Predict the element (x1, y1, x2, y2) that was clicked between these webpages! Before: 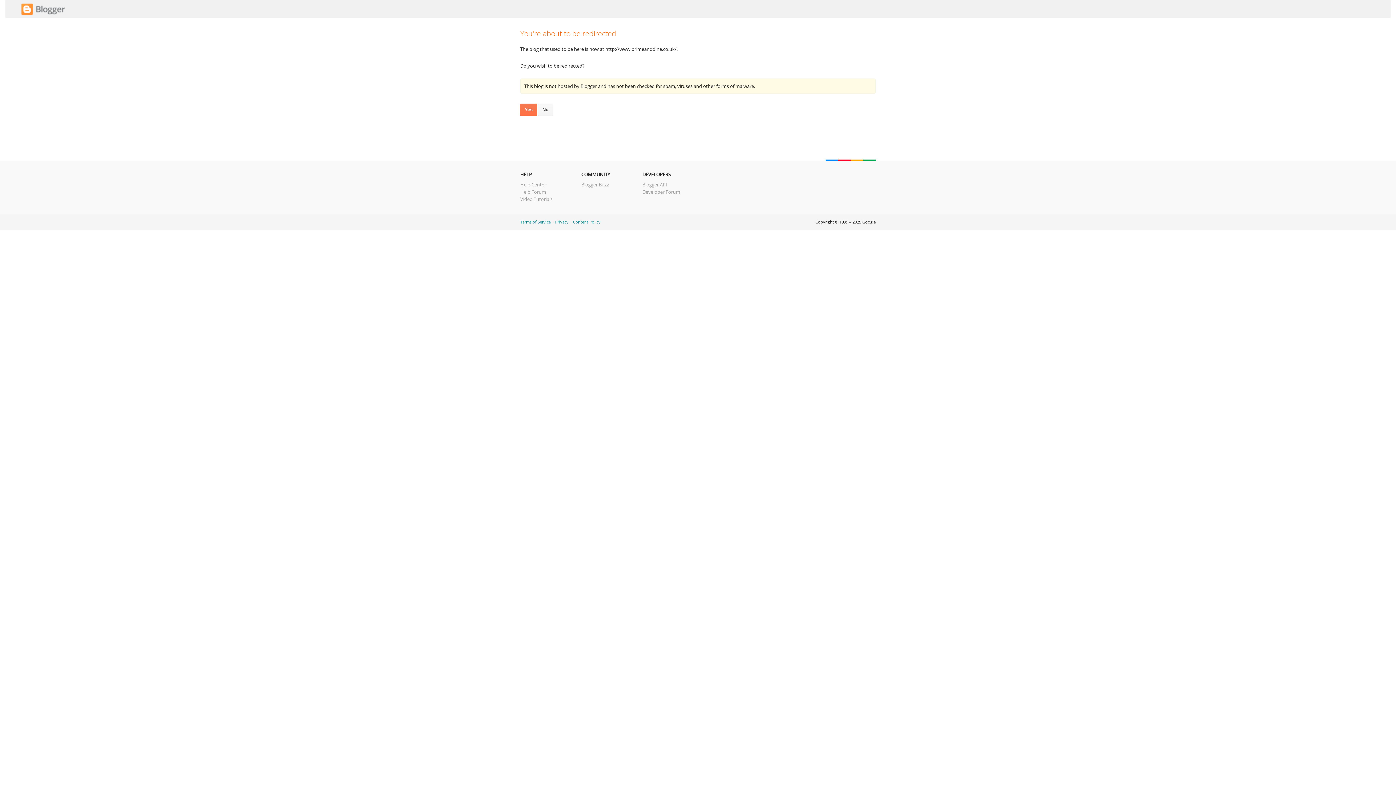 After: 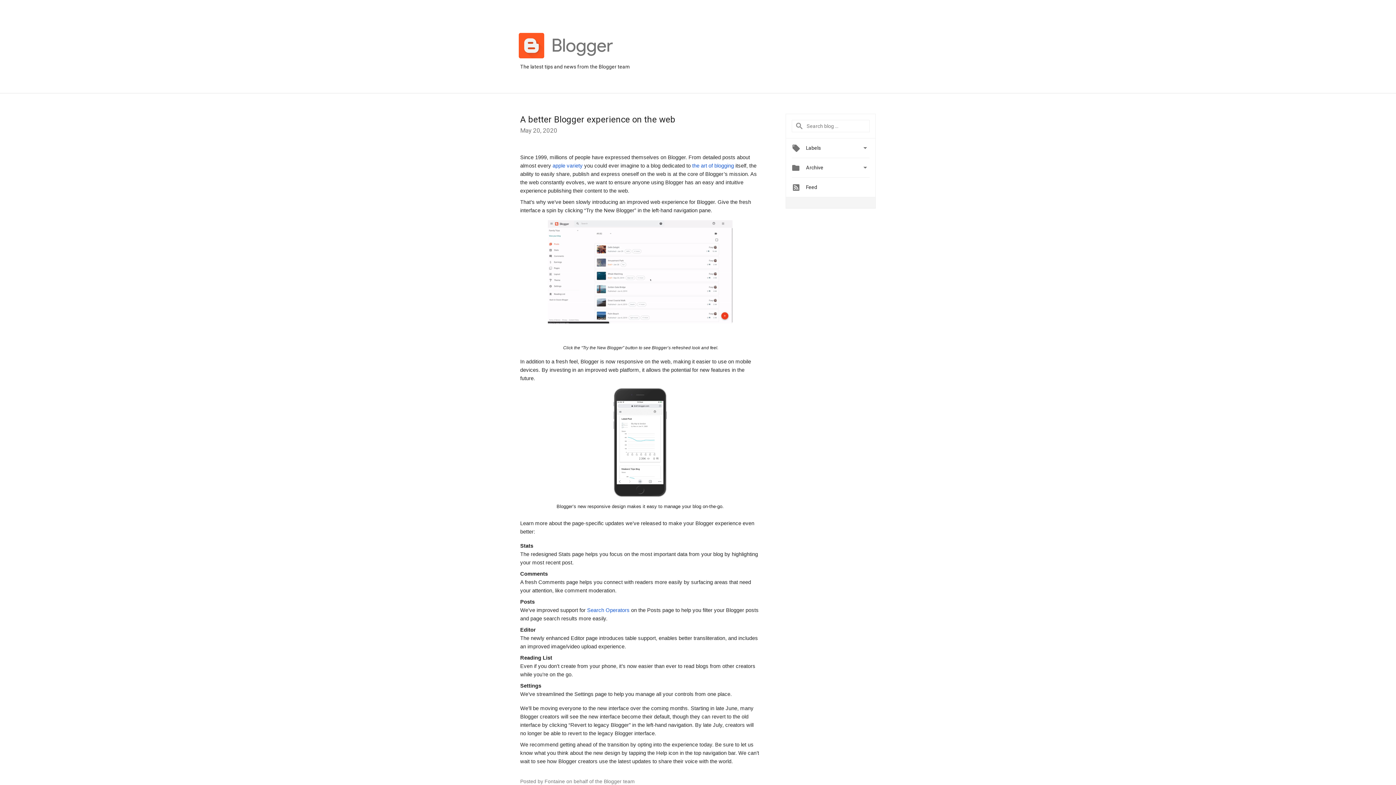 Action: bbox: (581, 181, 609, 188) label: Blogger Buzz